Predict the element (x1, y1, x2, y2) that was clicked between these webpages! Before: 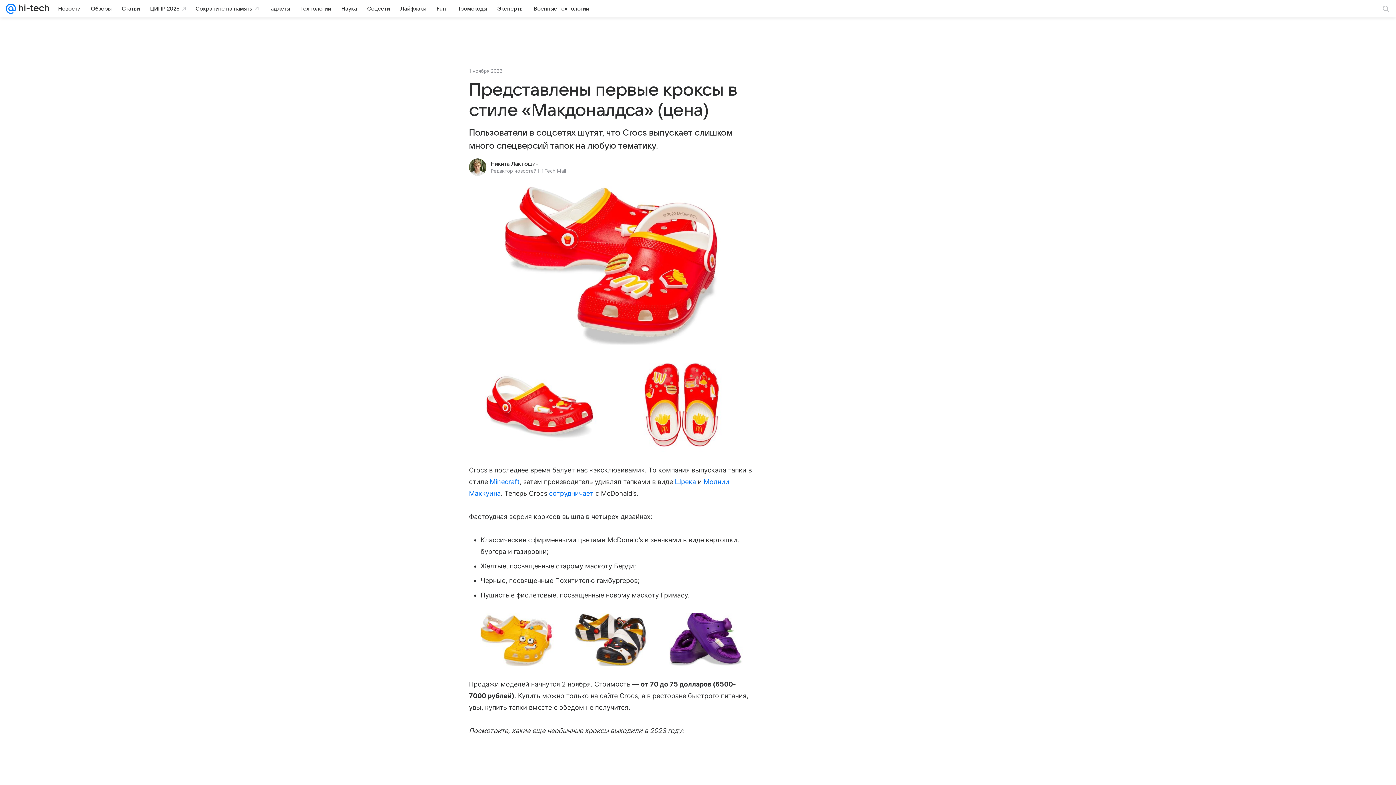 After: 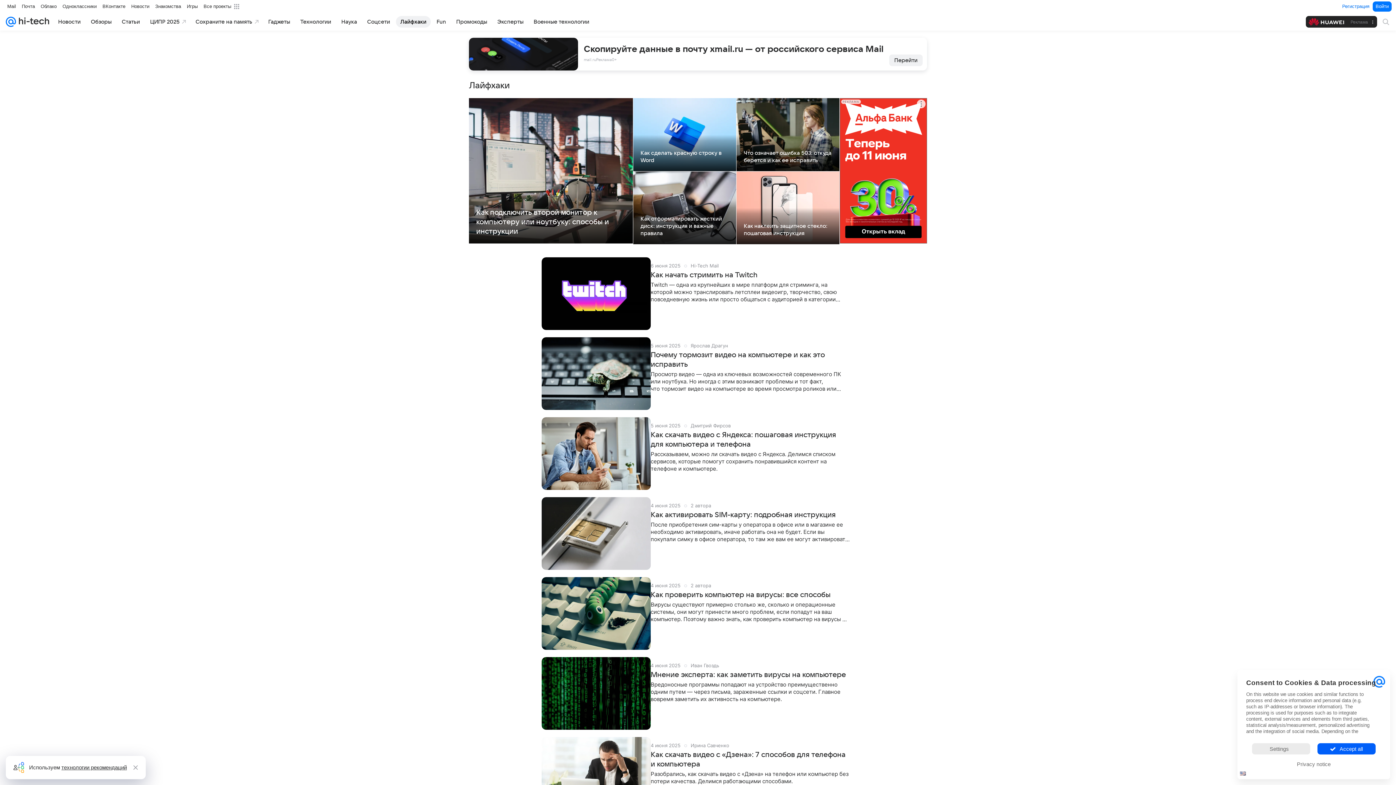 Action: label: Лайфхаки bbox: (396, 2, 430, 14)